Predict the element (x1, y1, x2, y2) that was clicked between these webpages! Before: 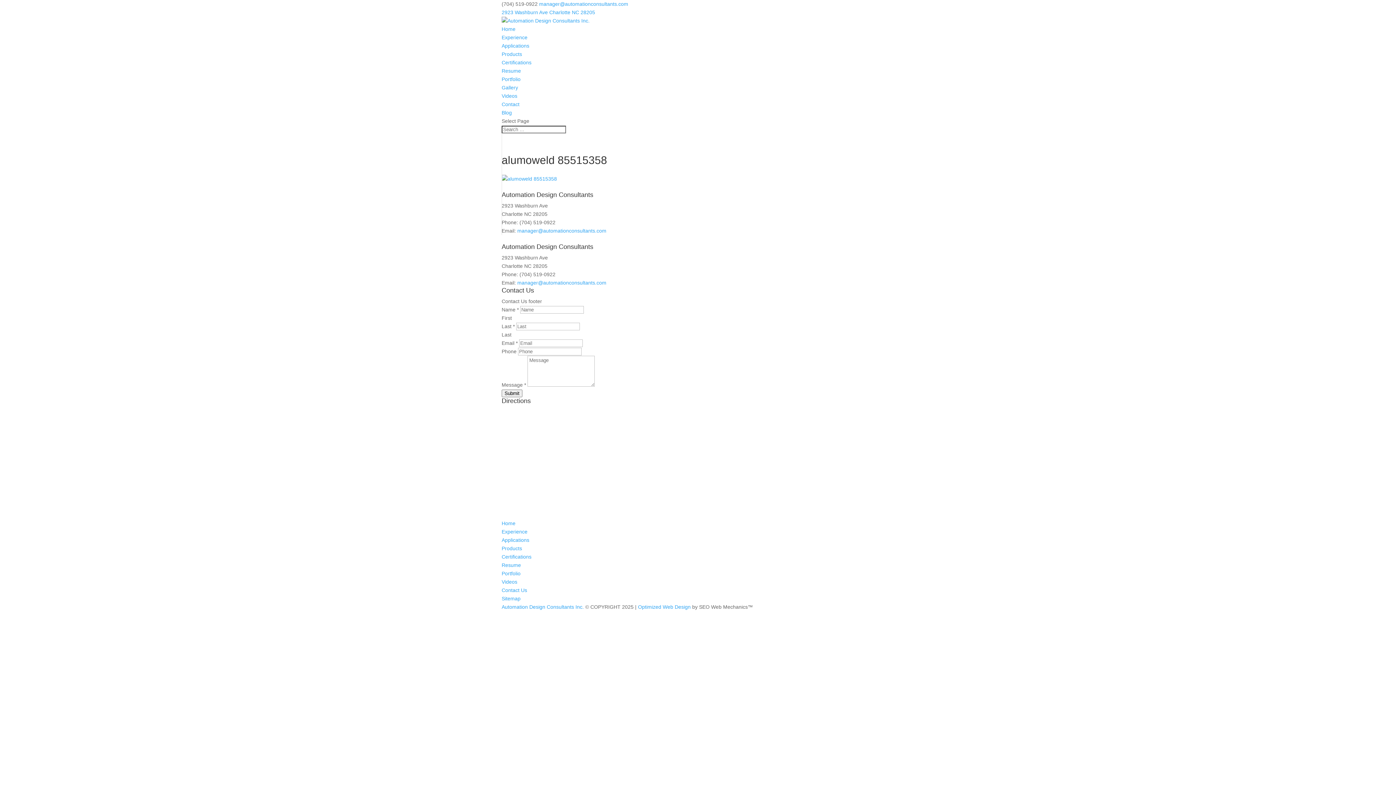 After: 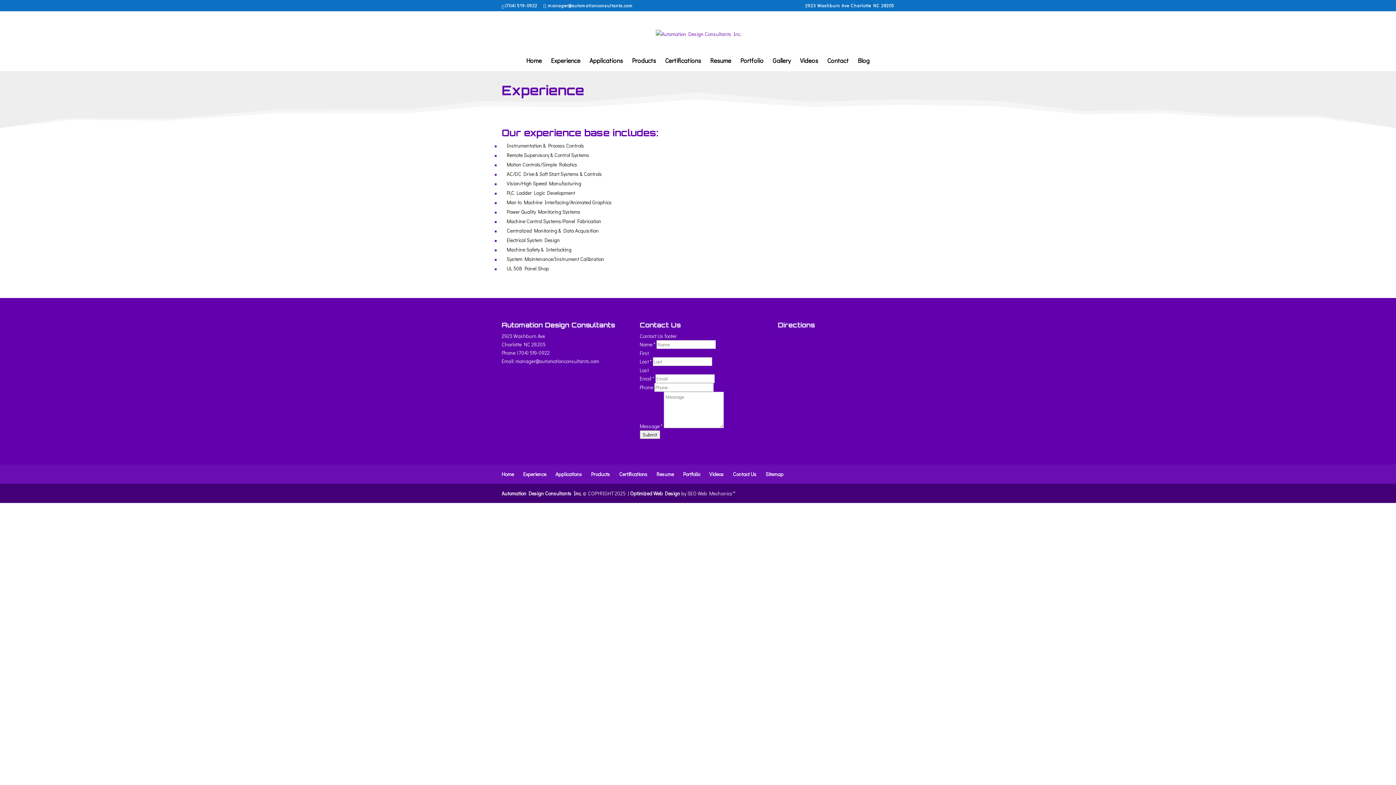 Action: bbox: (501, 529, 527, 534) label: Experience